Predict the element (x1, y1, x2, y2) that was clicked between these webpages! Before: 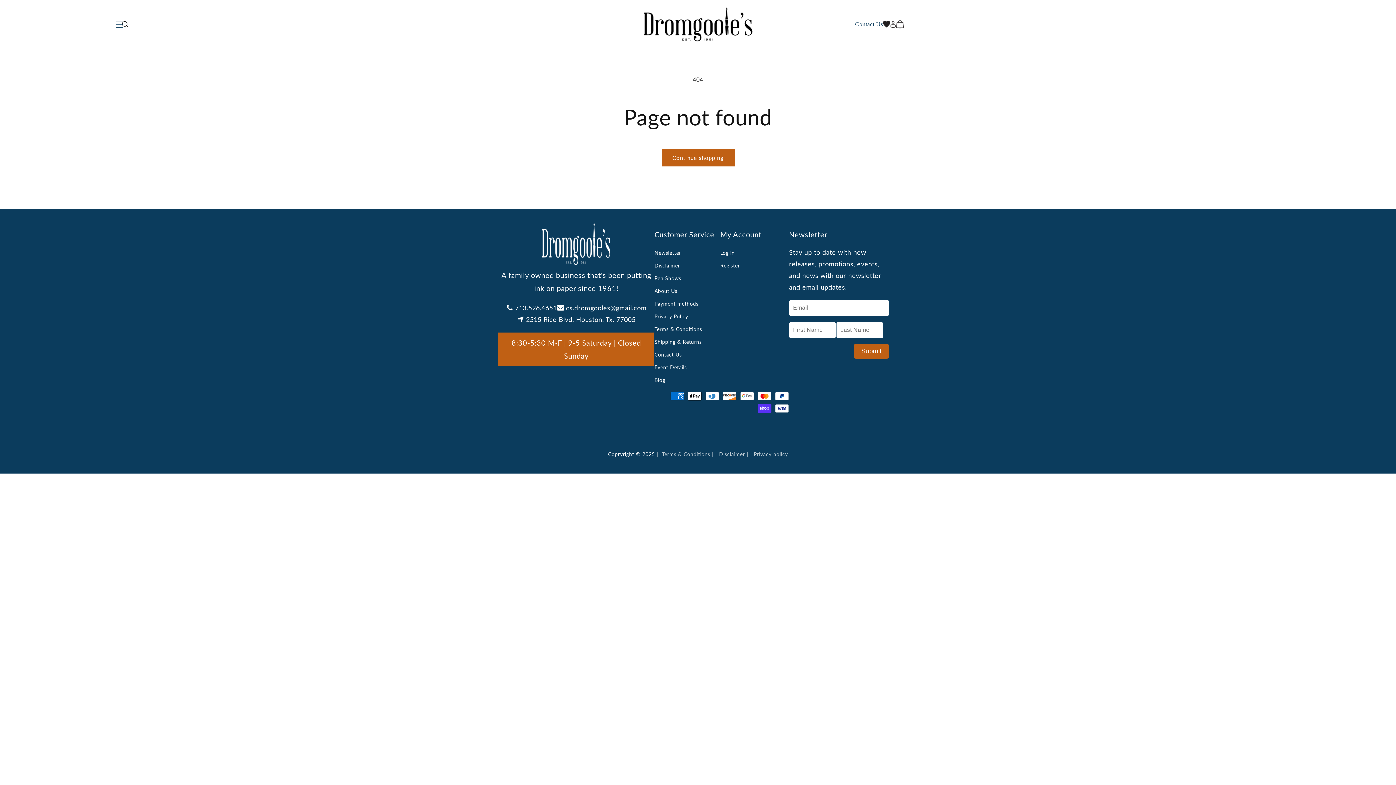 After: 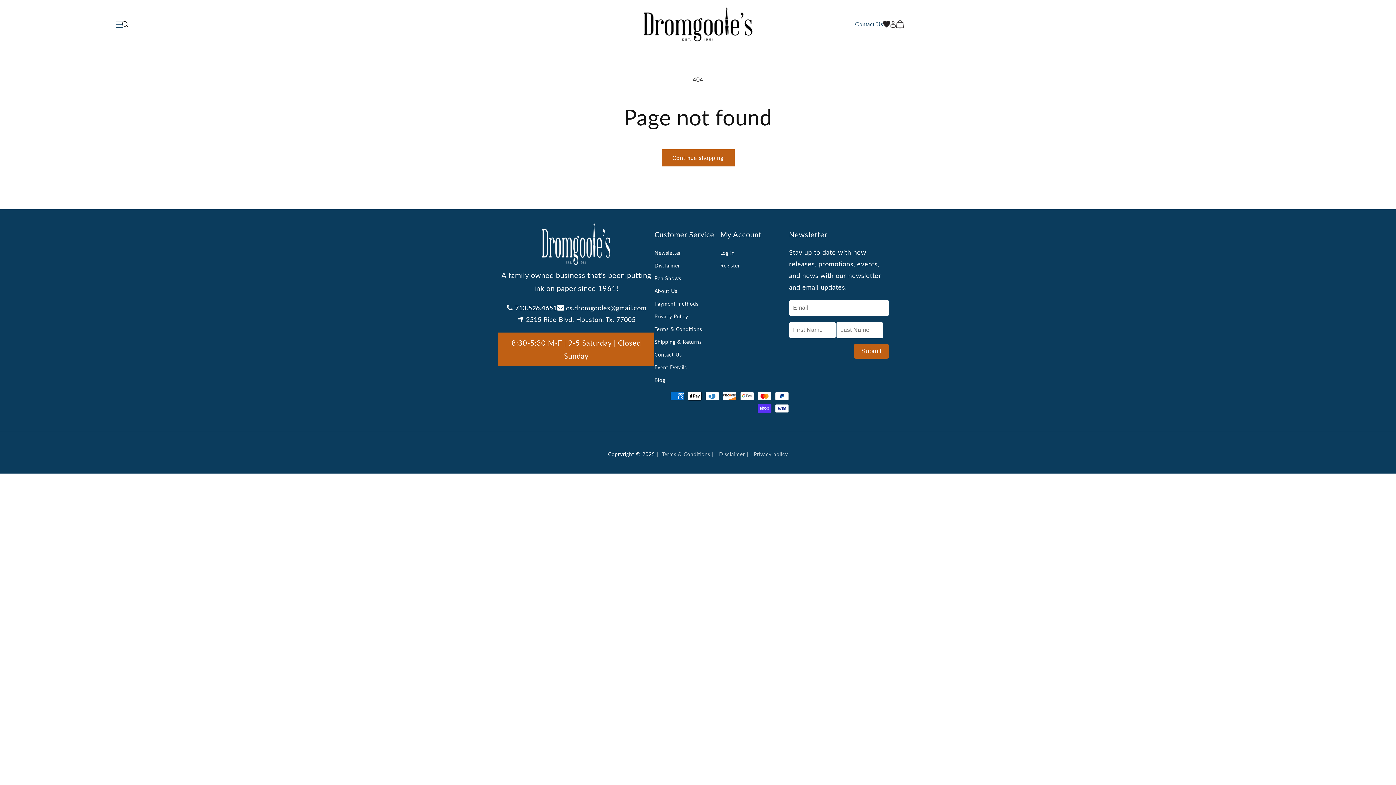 Action: label: 713.526.4651 bbox: (506, 302, 557, 313)